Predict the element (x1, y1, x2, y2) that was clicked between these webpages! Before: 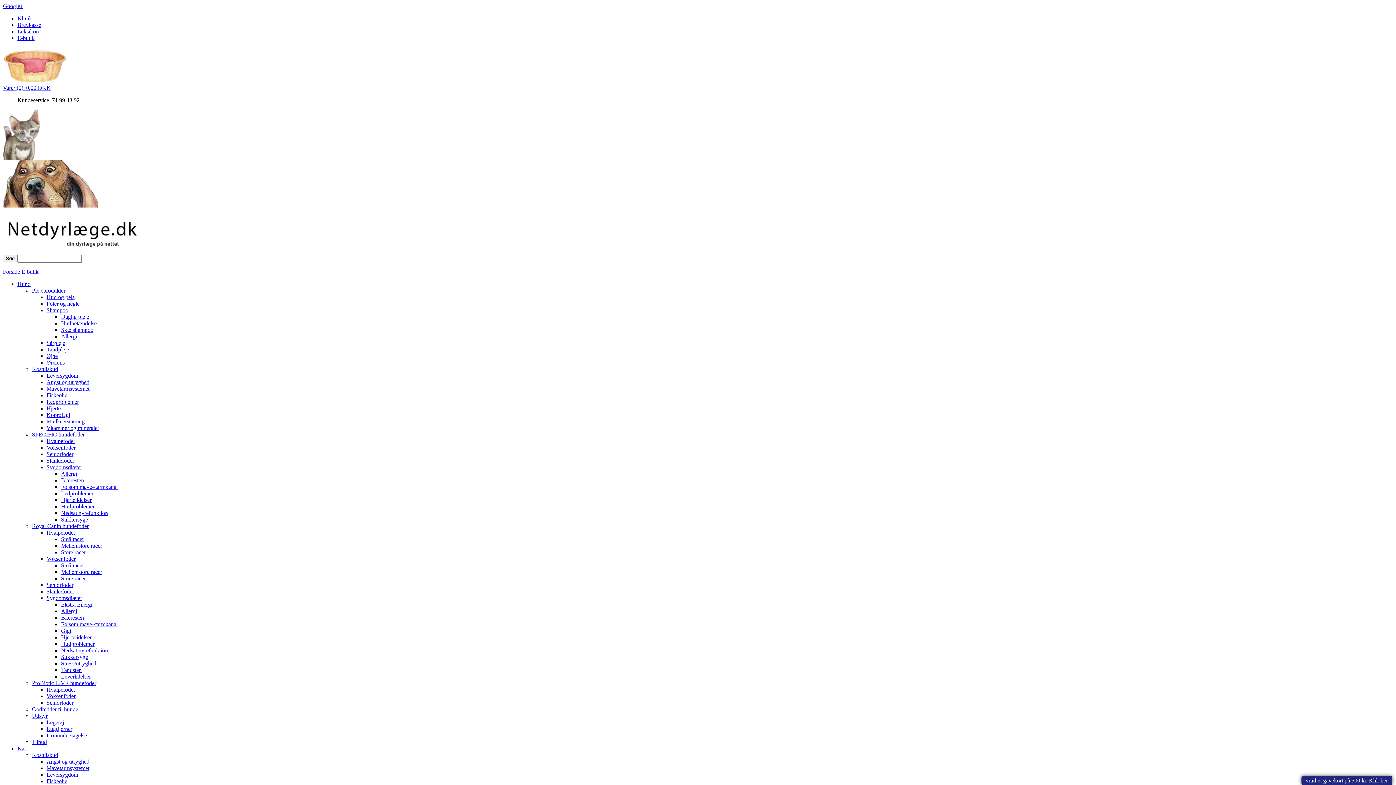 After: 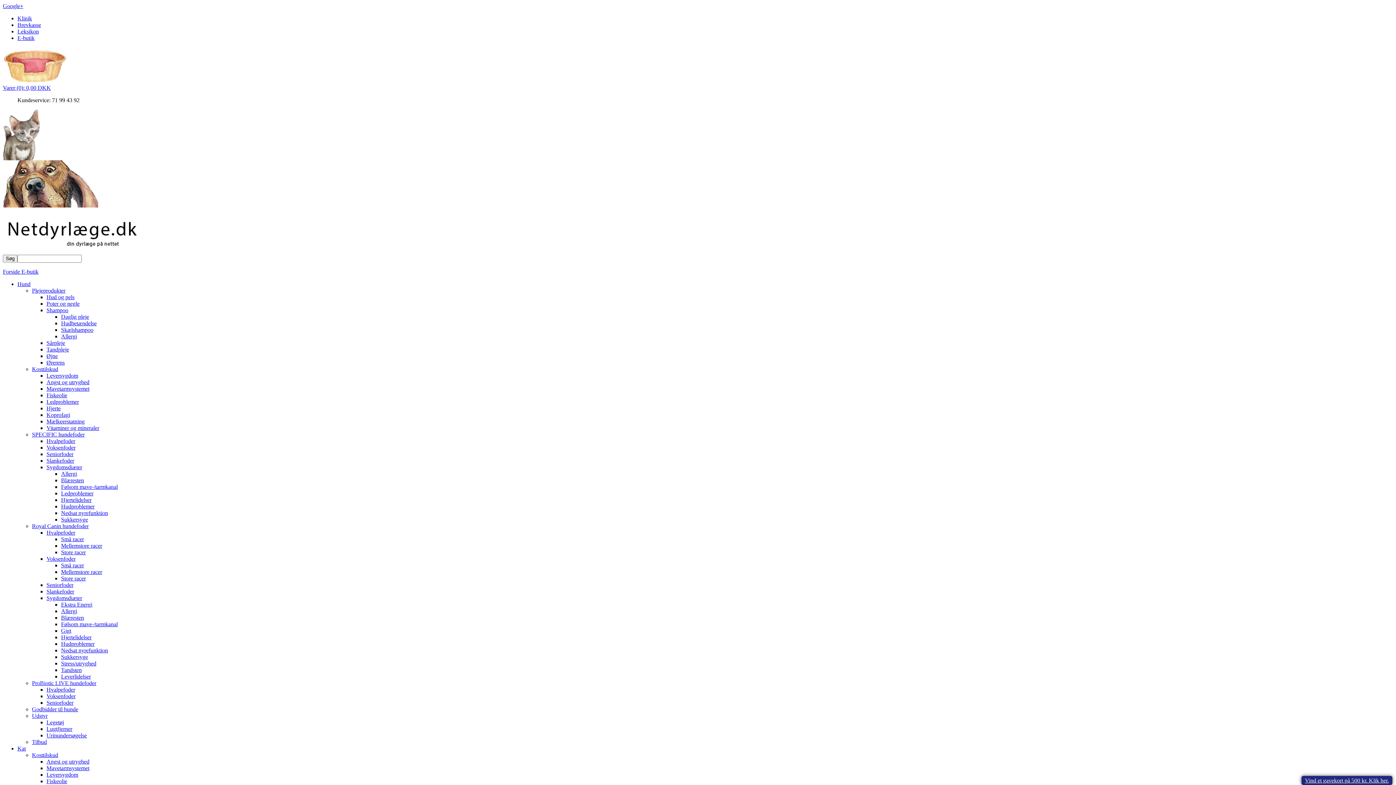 Action: label: Legetøj bbox: (46, 719, 64, 725)